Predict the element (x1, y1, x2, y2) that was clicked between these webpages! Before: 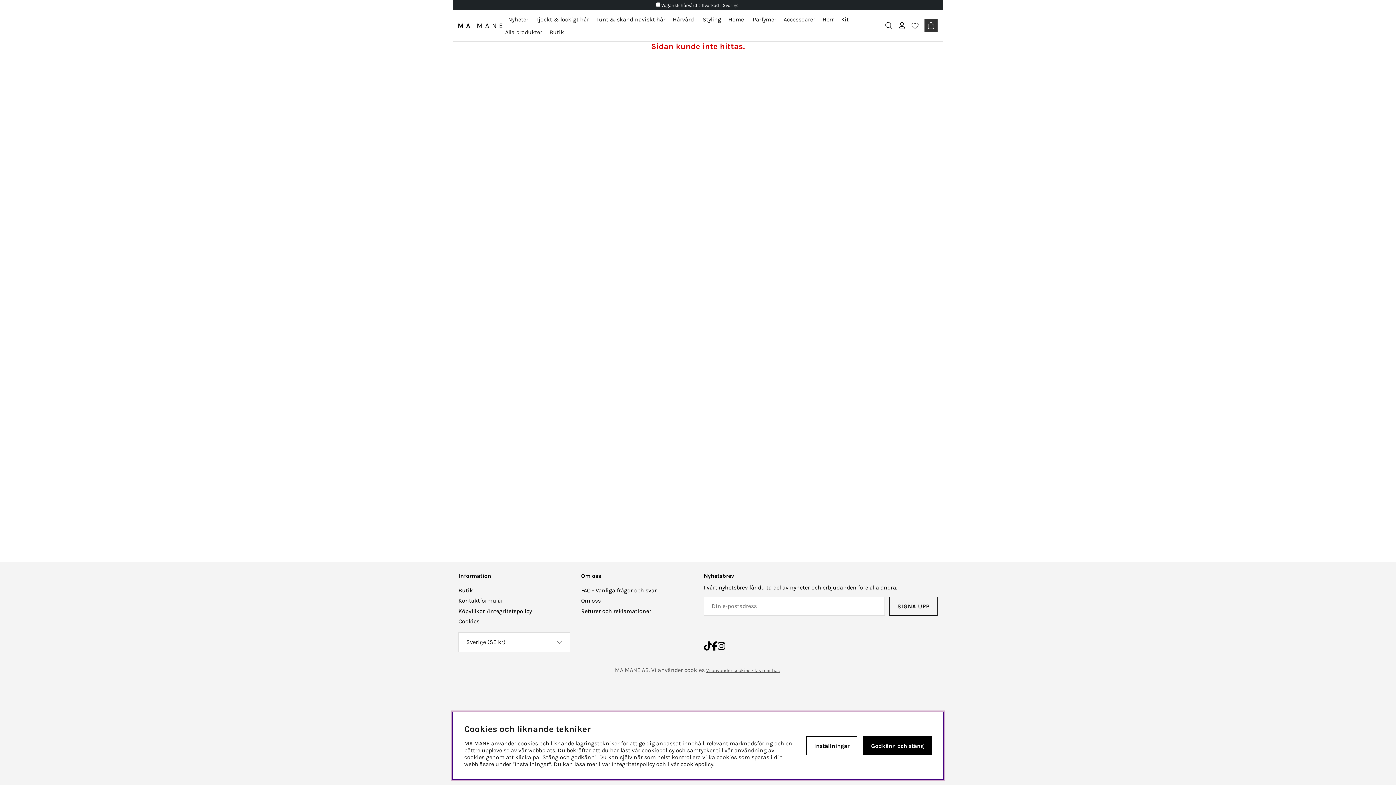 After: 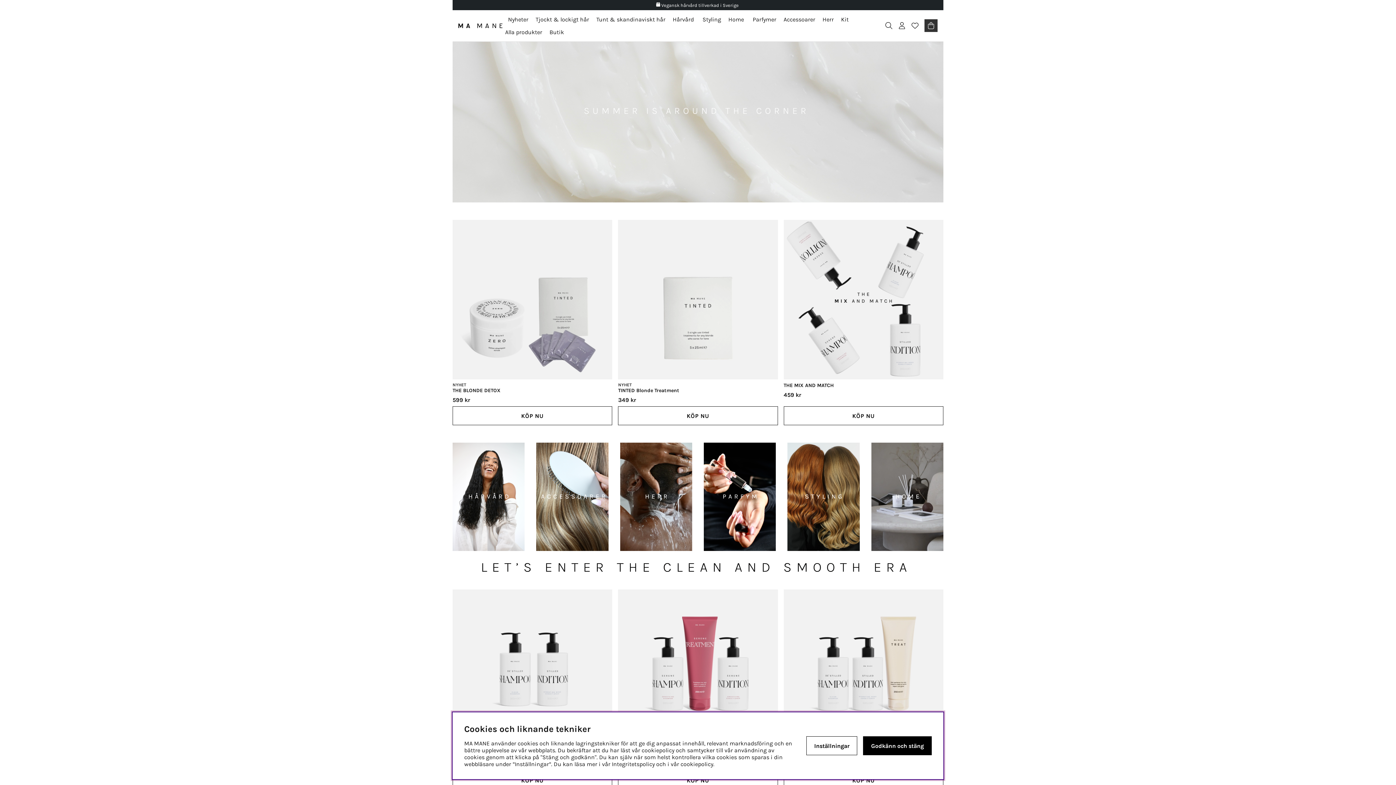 Action: bbox: (458, 22, 502, 28) label: Logo linked to homepage of MaMane